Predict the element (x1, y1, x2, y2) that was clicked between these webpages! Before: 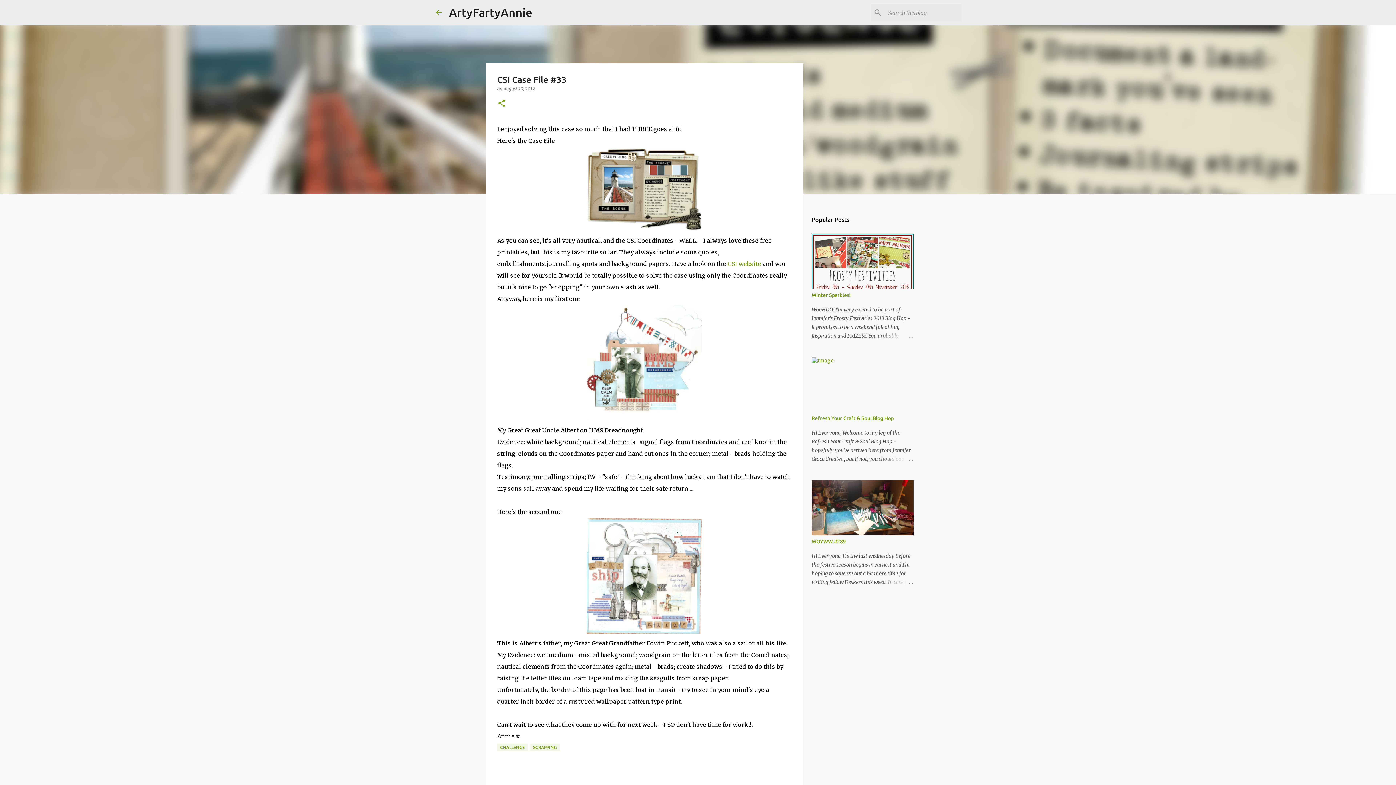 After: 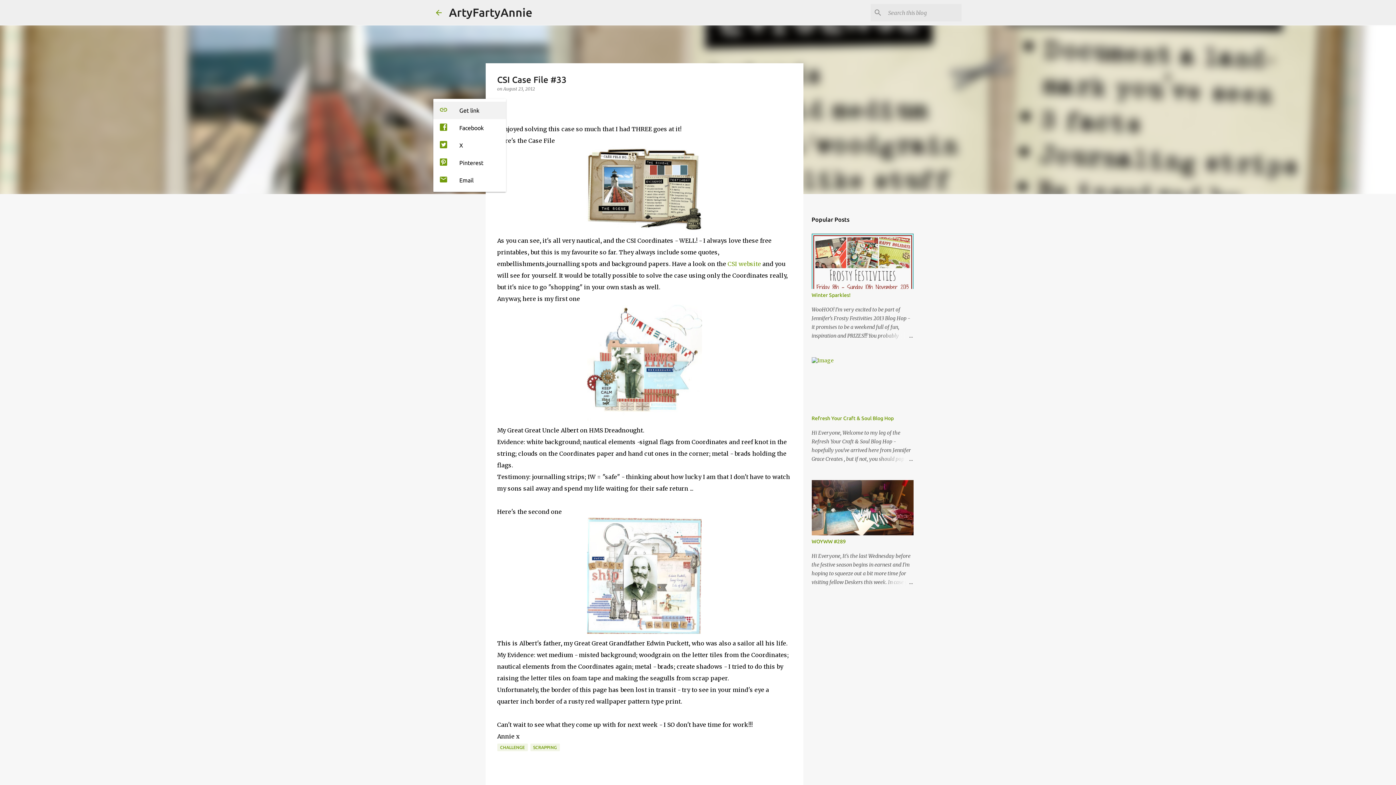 Action: label: Share bbox: (497, 98, 506, 108)